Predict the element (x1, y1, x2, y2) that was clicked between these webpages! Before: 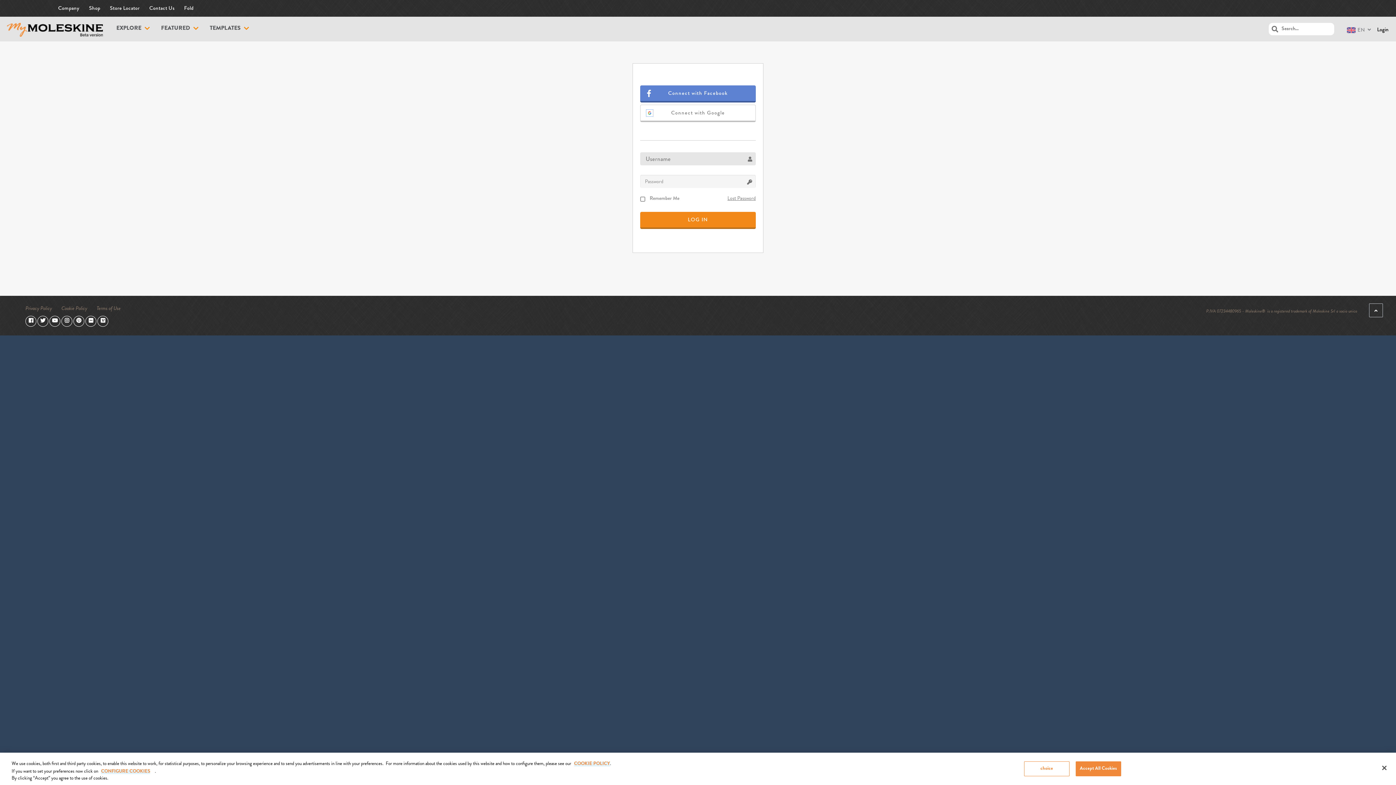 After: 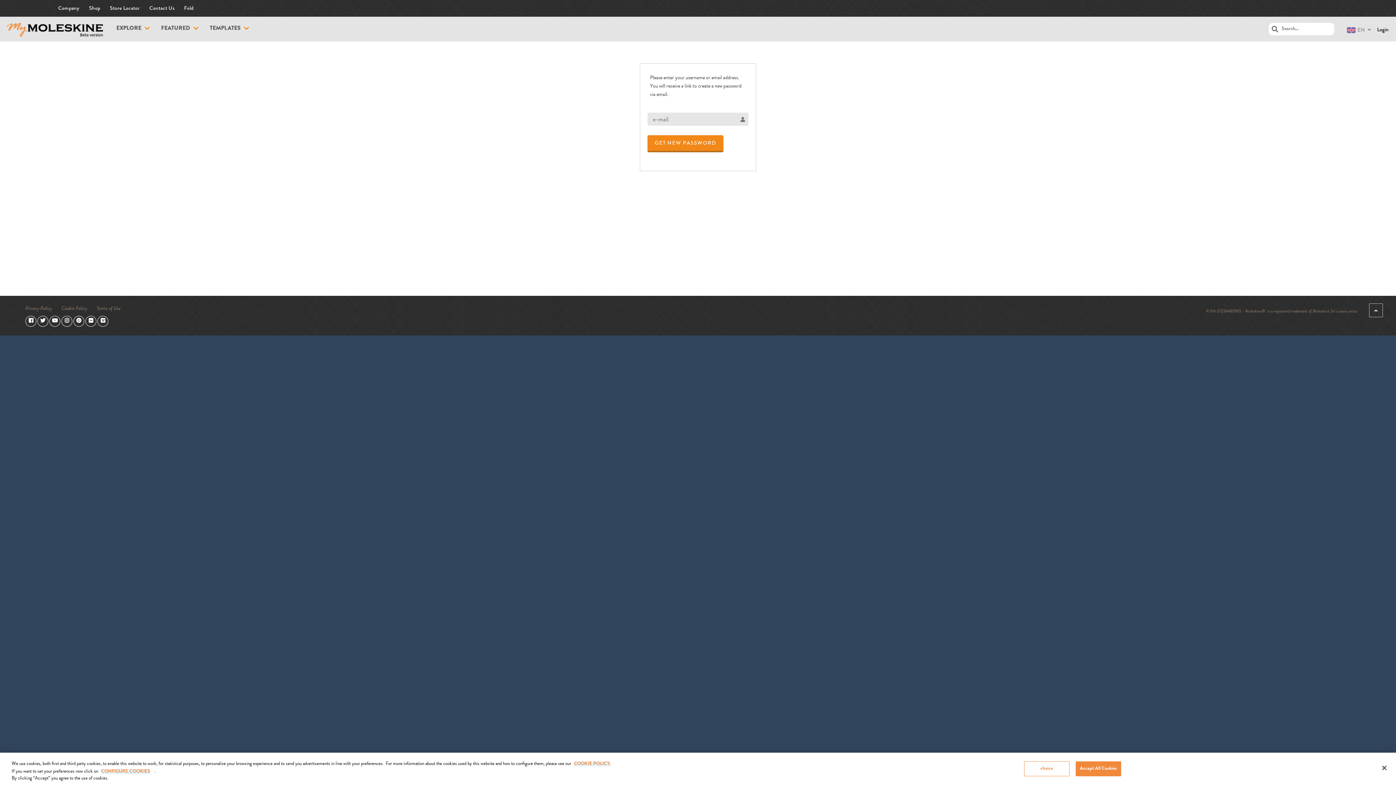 Action: label: Lost Password bbox: (727, 194, 756, 201)